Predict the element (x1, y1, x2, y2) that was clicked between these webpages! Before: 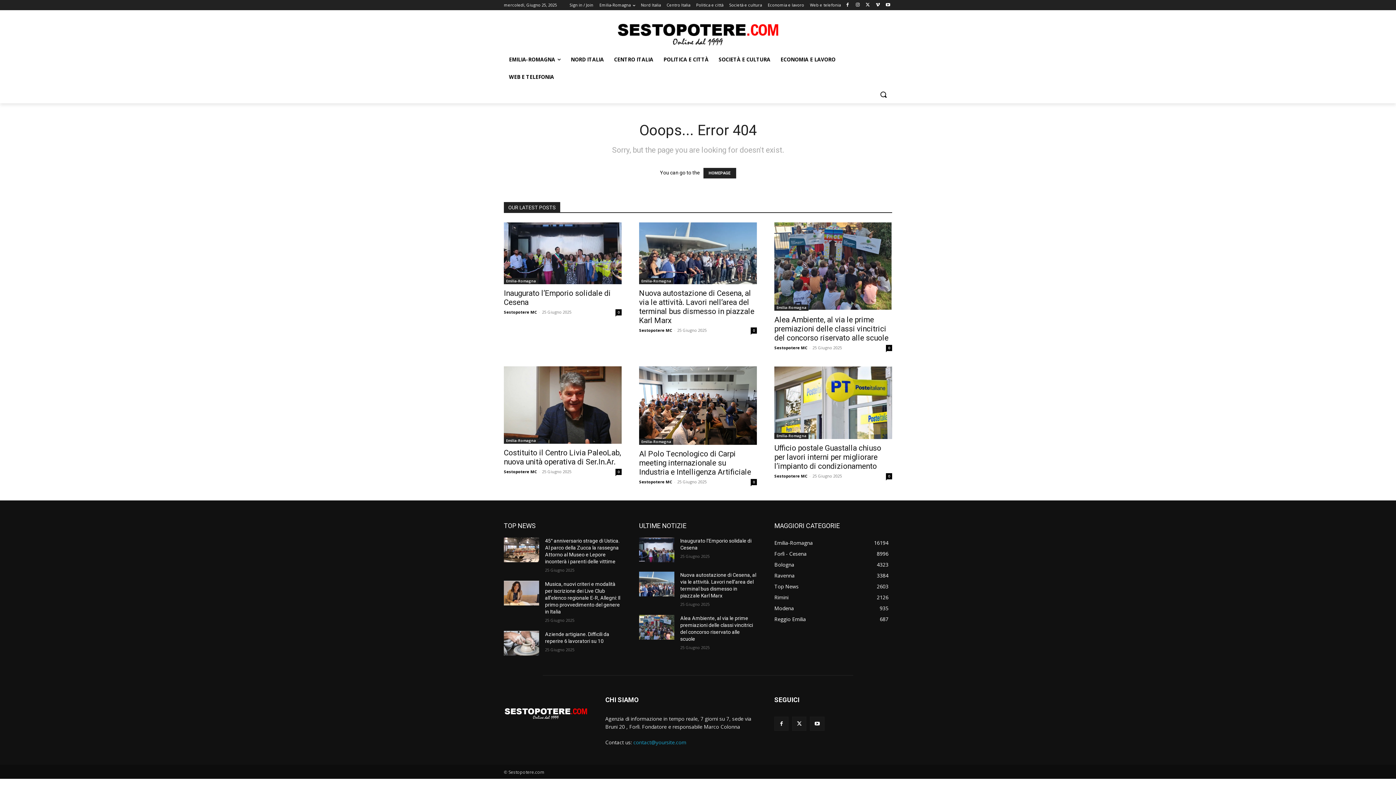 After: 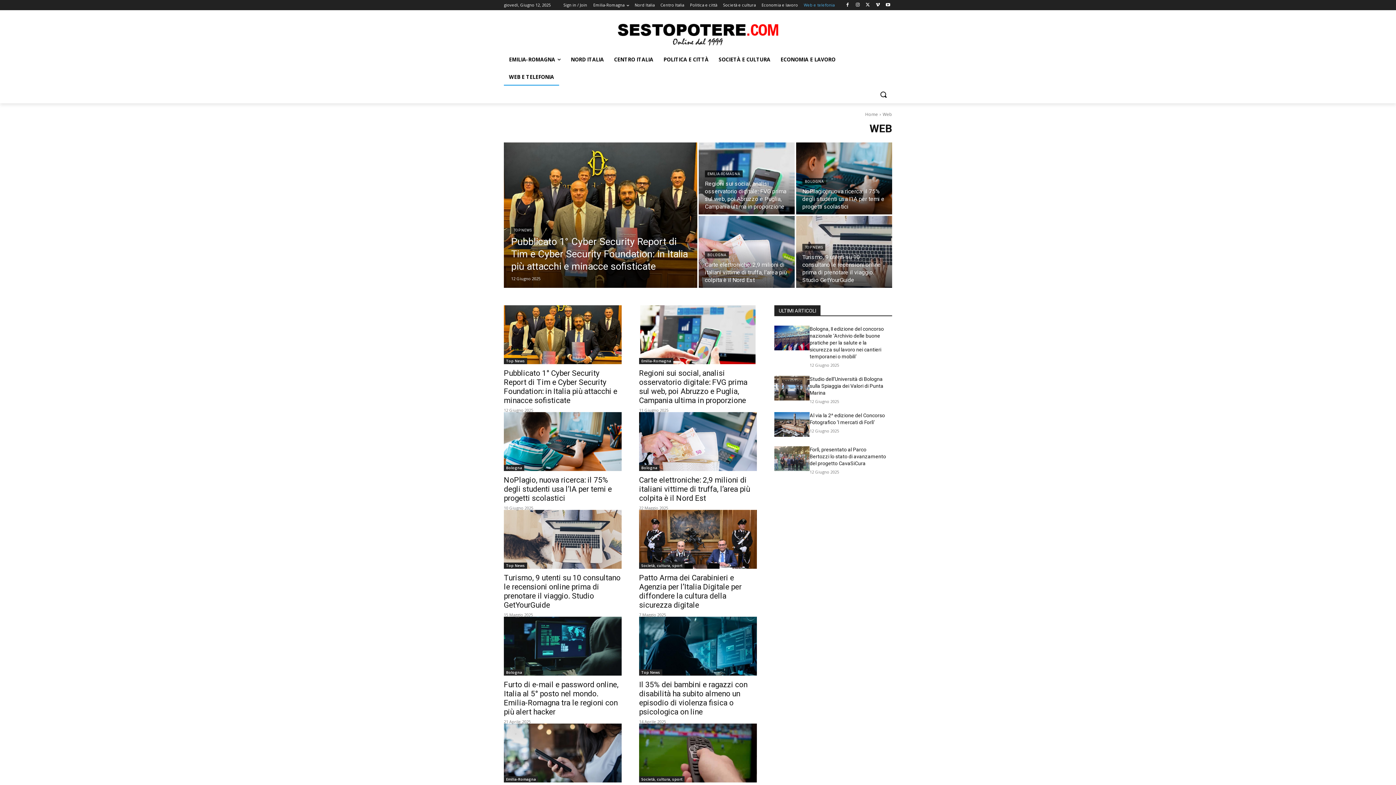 Action: bbox: (810, 0, 841, 10) label: Web e telefonia